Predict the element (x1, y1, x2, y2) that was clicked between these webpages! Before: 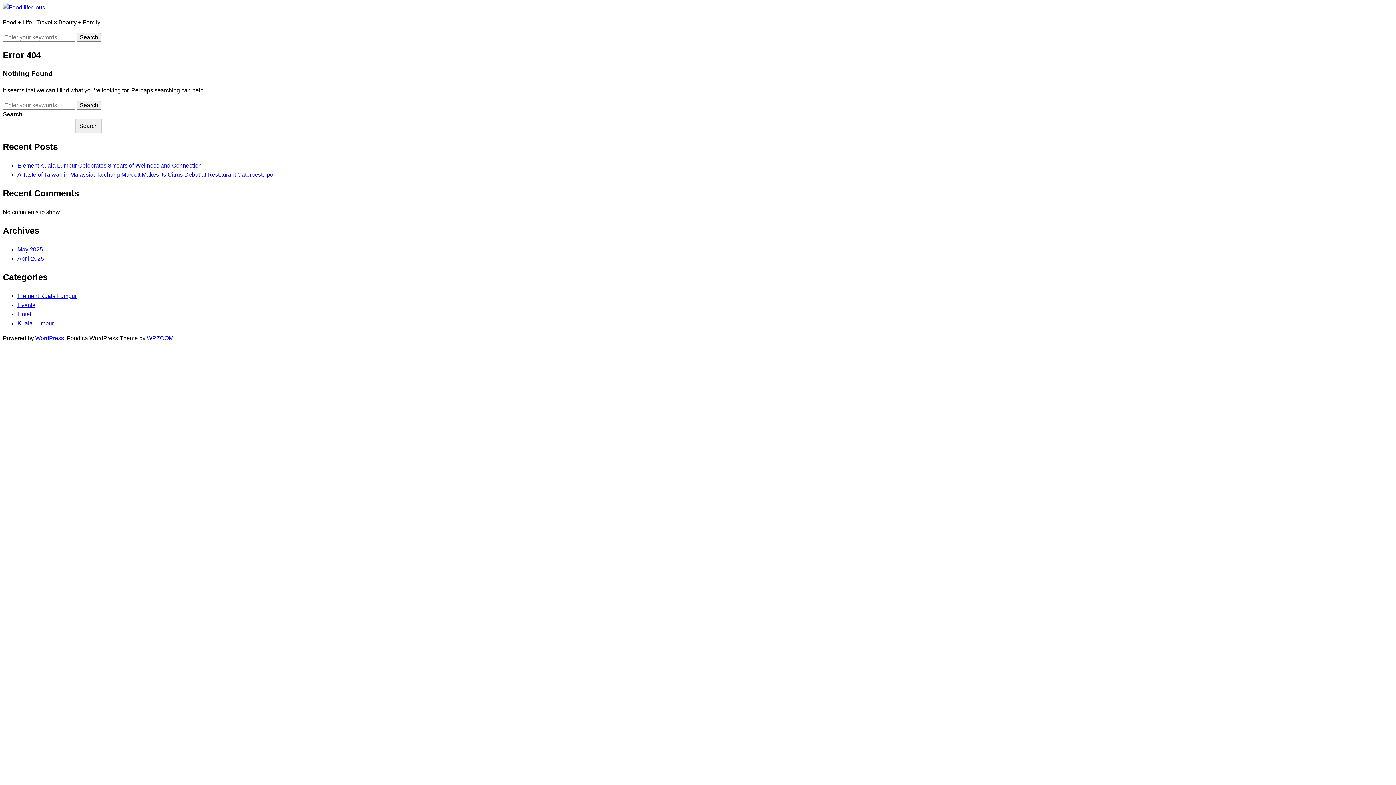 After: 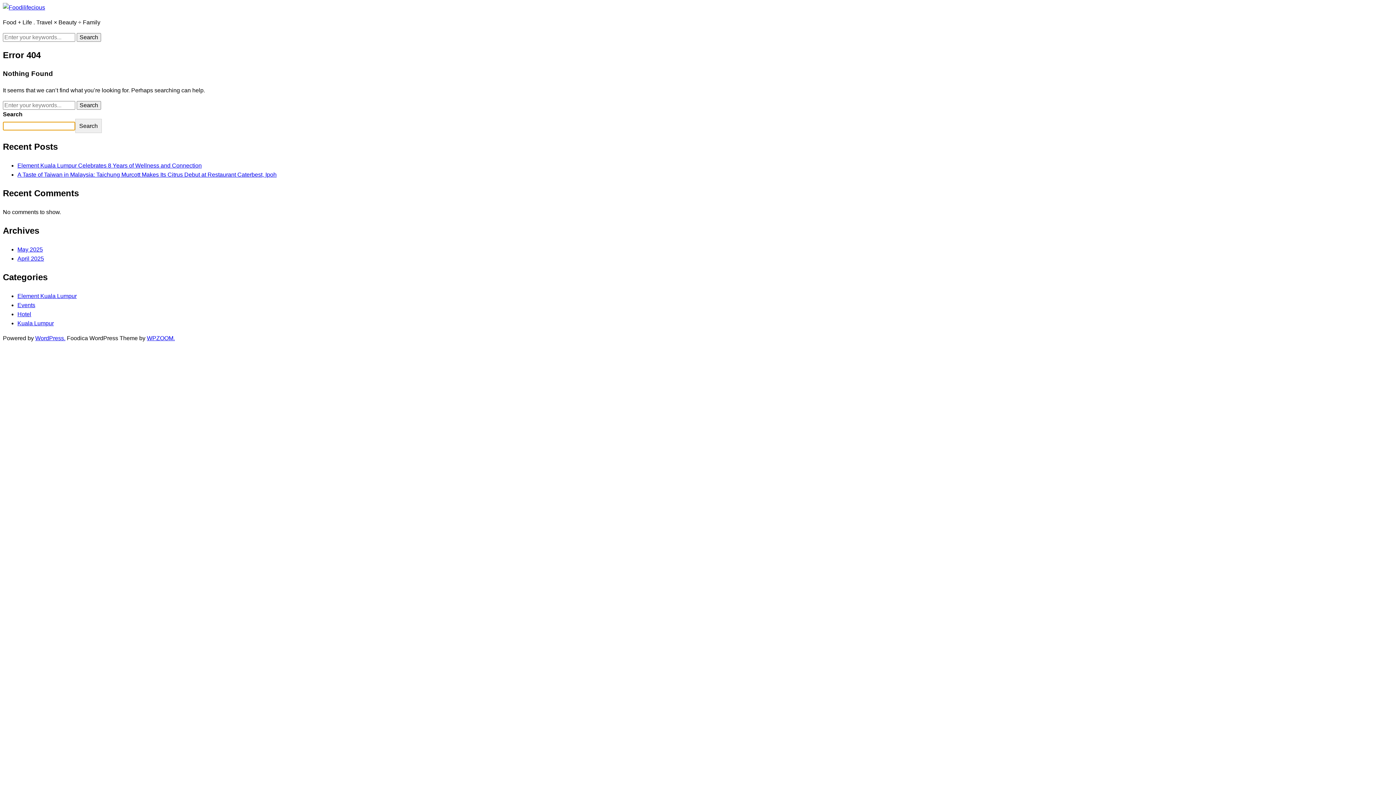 Action: bbox: (75, 118, 101, 132) label: Search